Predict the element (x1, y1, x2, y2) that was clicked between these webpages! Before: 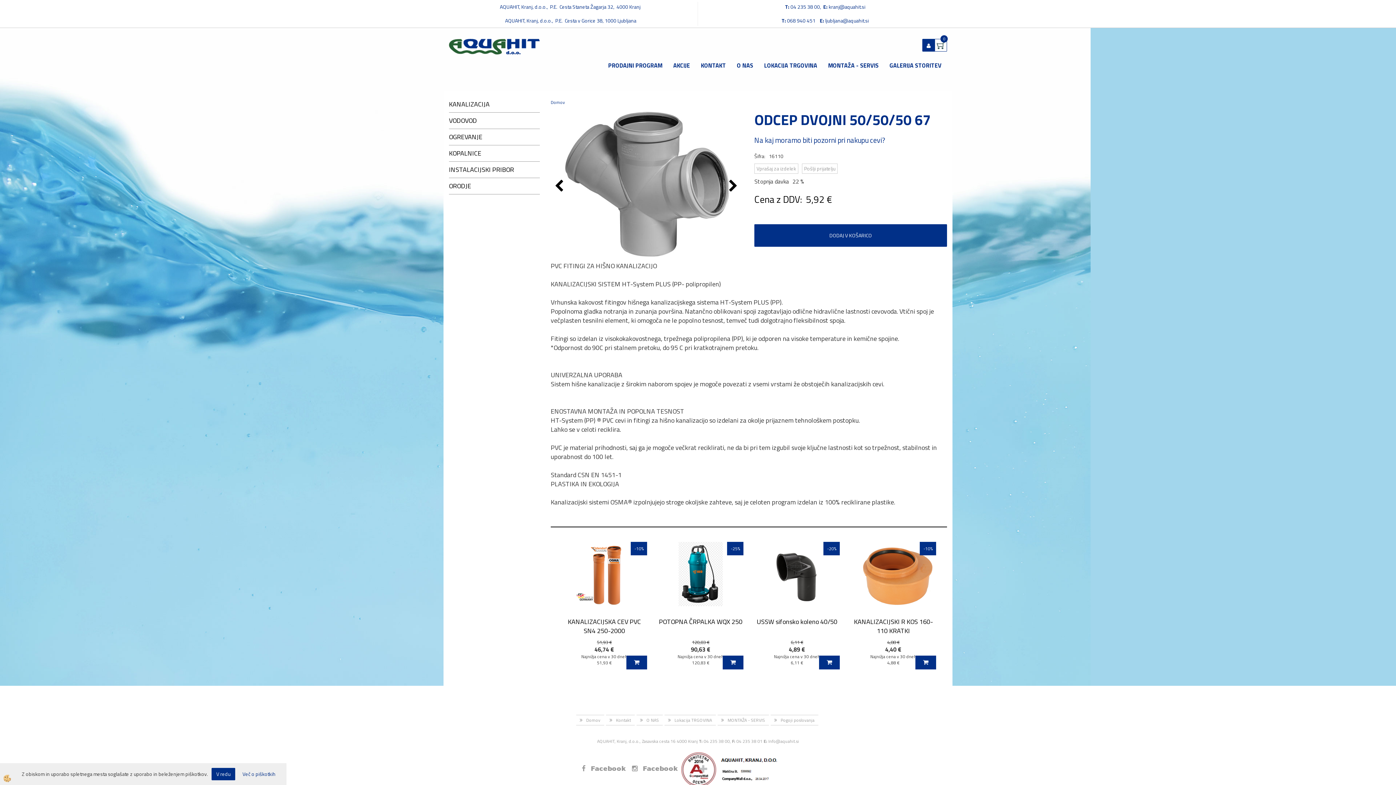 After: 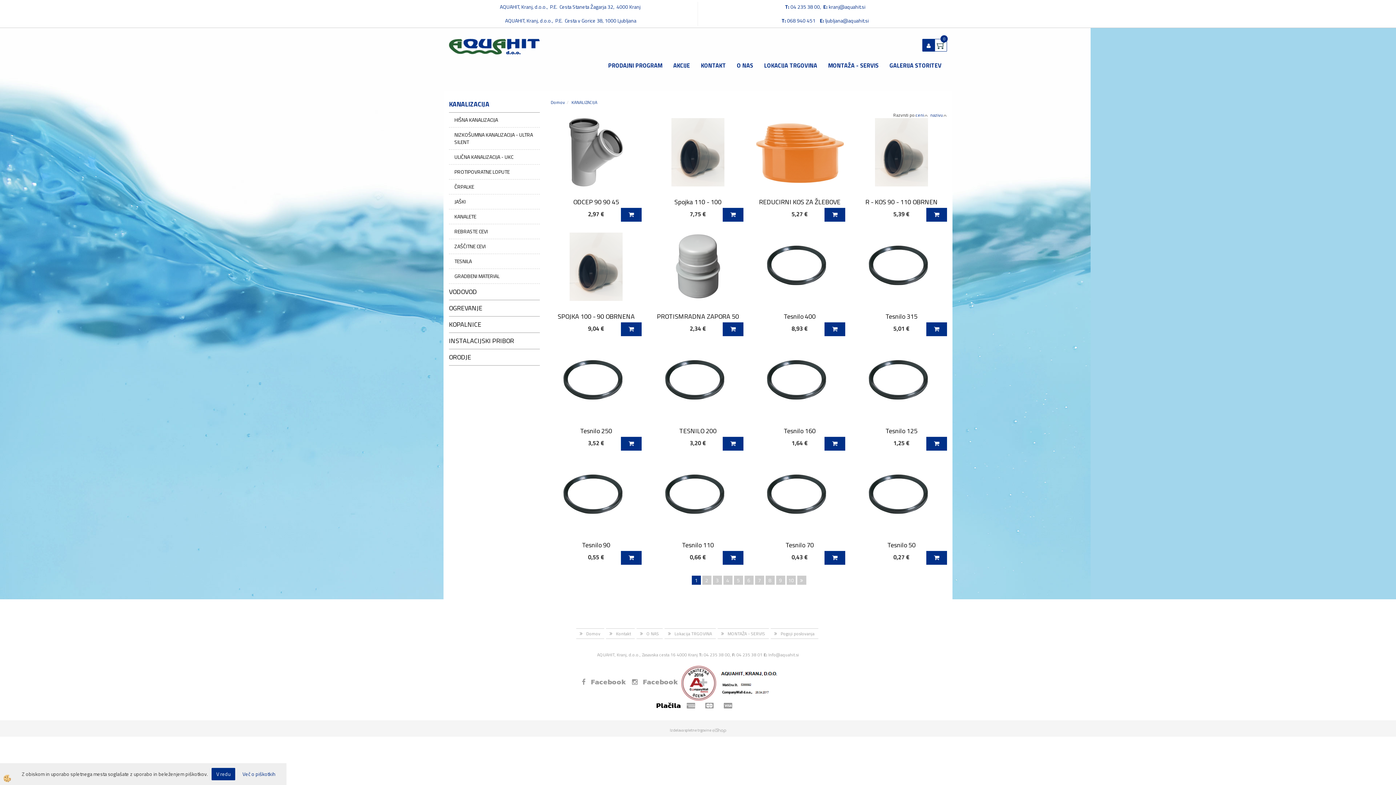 Action: bbox: (449, 96, 540, 112) label: KANALIZACIJA